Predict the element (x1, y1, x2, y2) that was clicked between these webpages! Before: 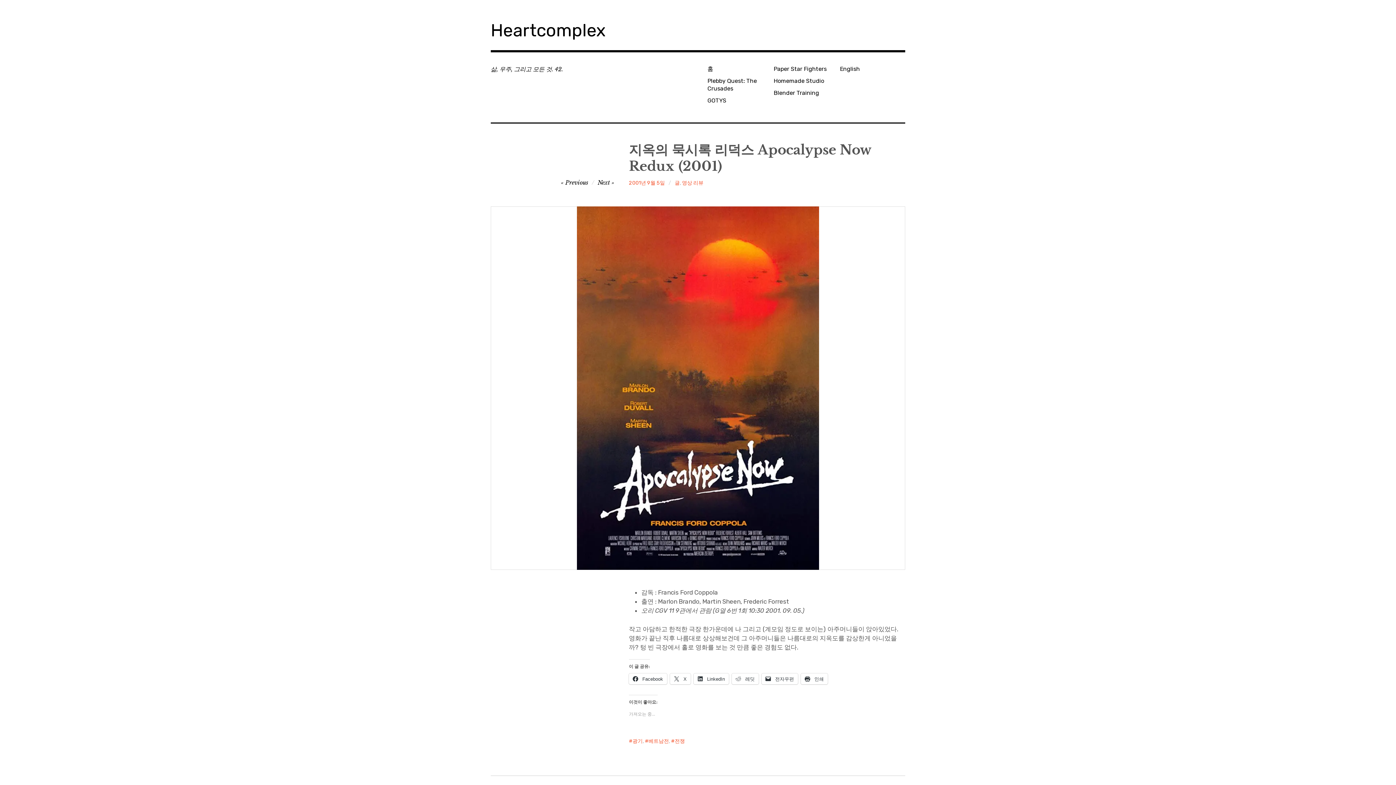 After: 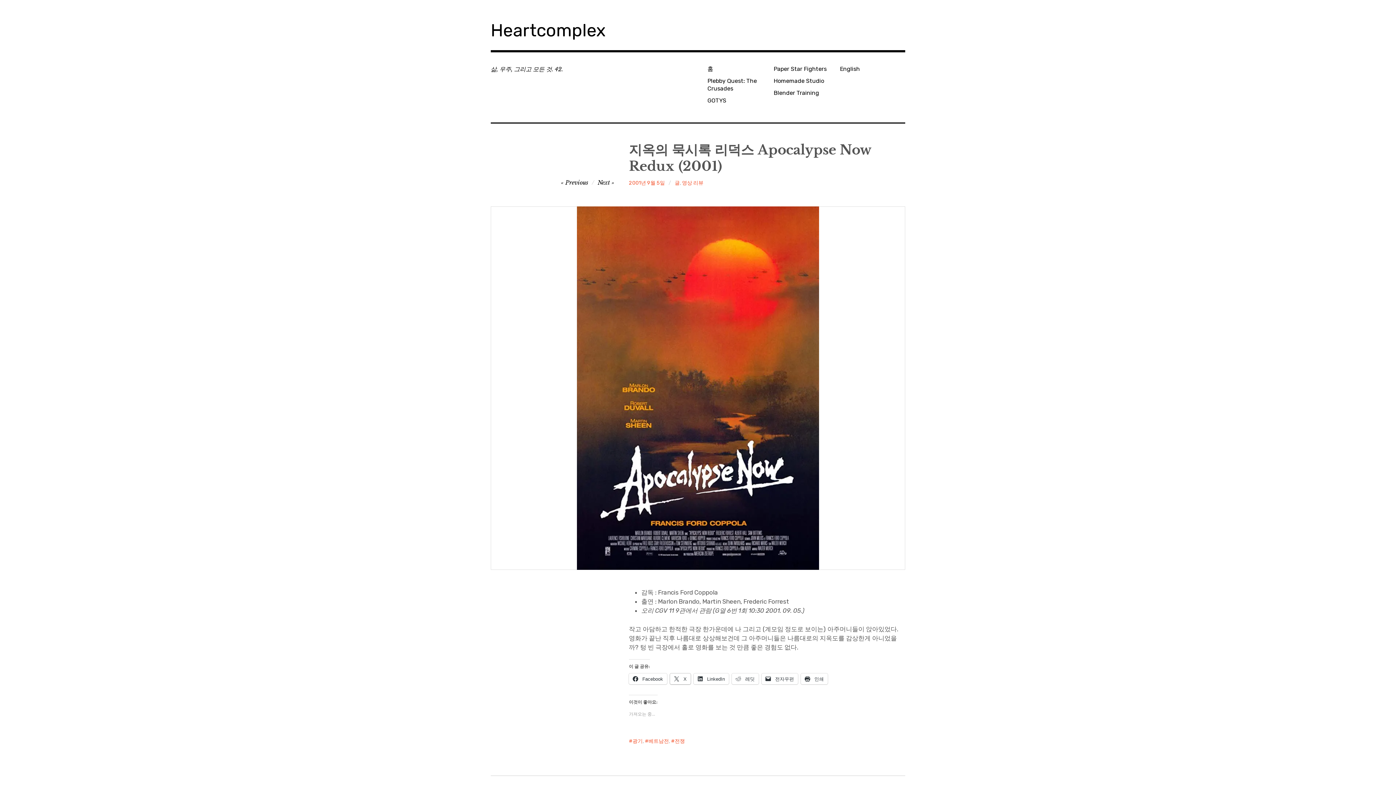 Action: bbox: (670, 673, 690, 684) label:  X